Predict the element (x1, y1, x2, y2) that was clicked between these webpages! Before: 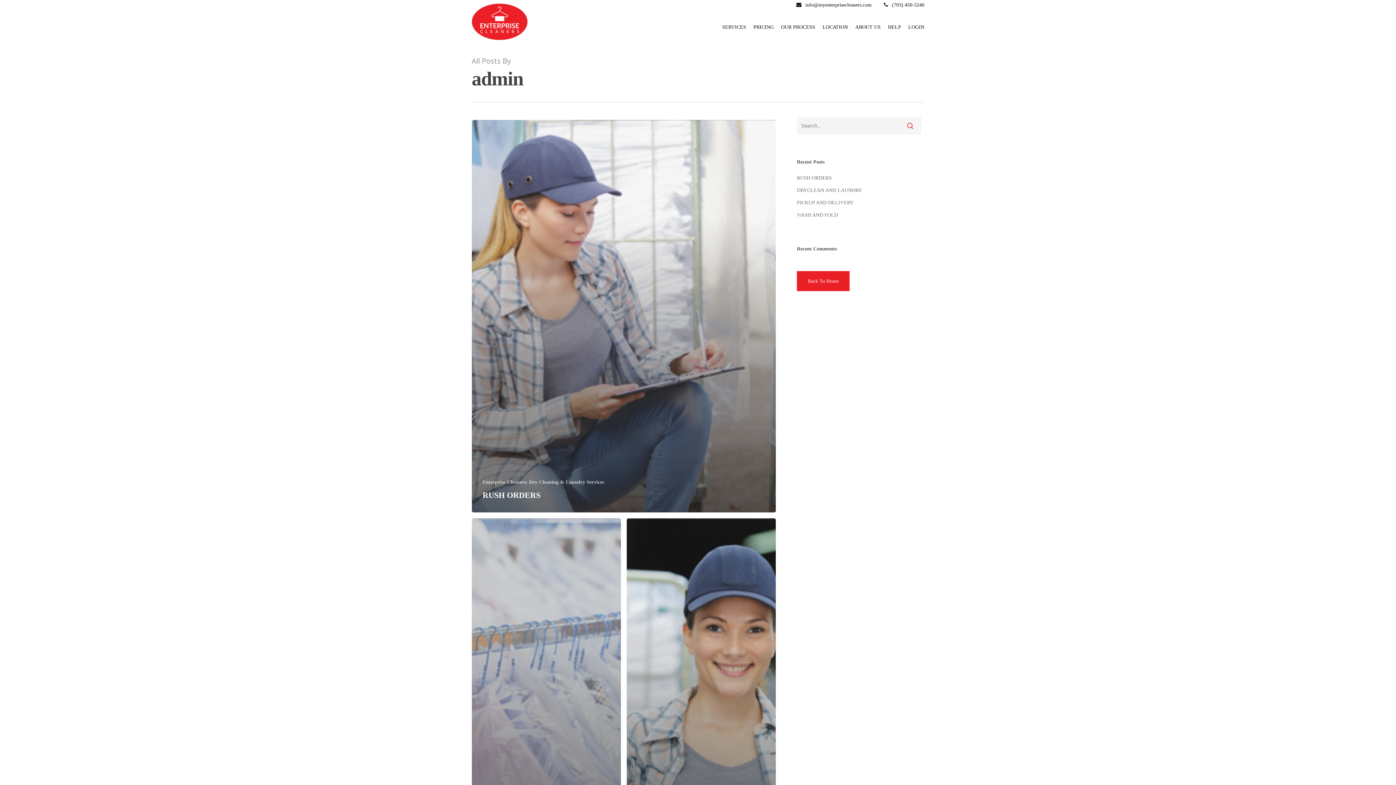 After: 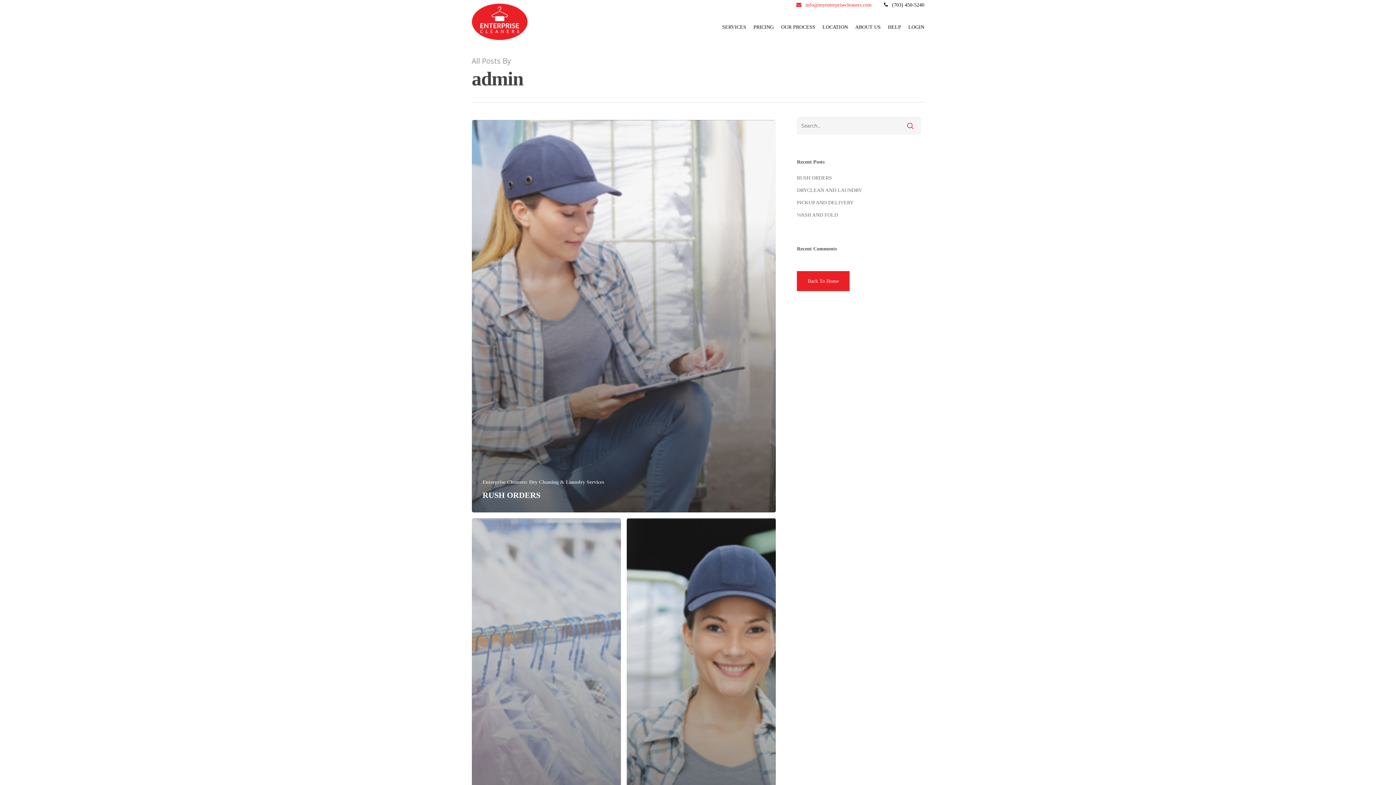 Action: bbox: (796, 2, 871, 7) label:  info@myenterprisecleaners.com